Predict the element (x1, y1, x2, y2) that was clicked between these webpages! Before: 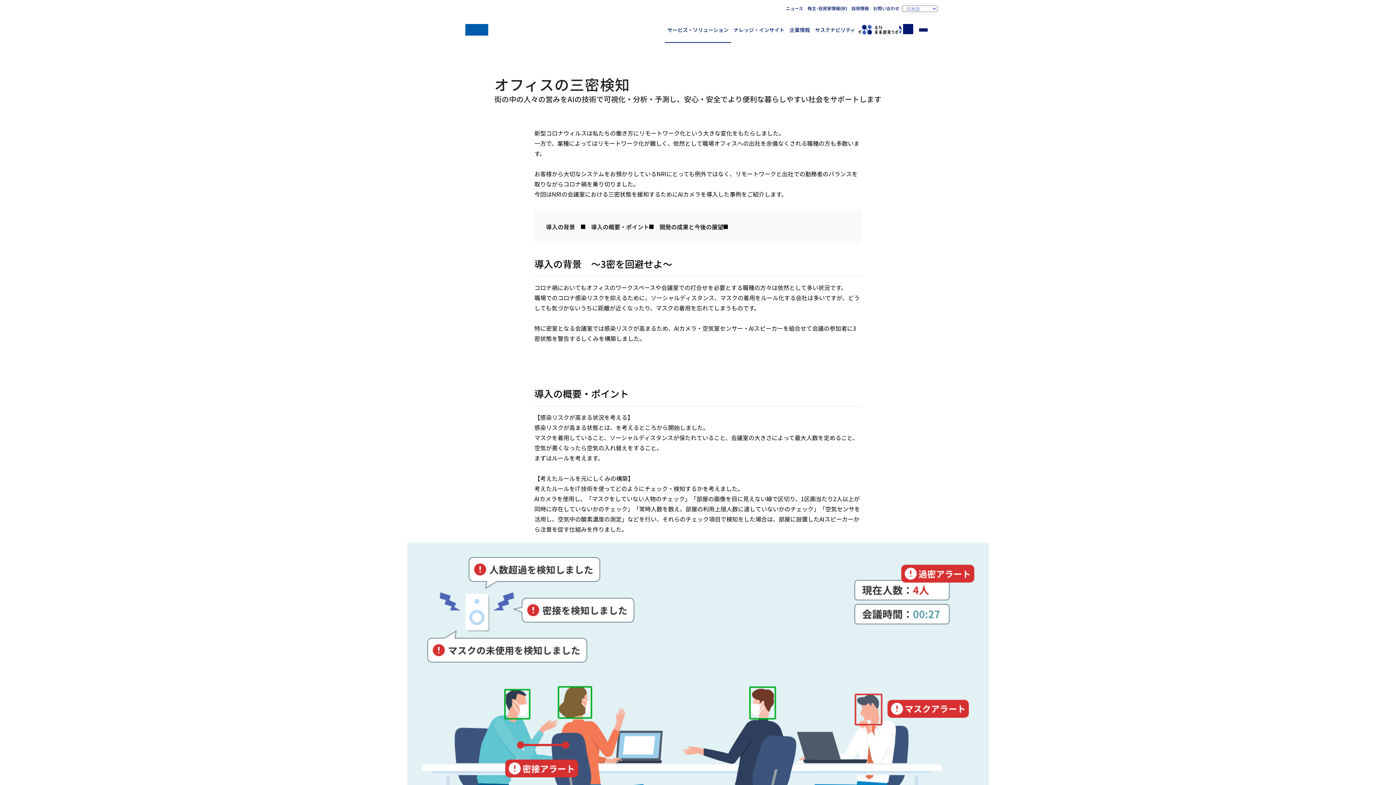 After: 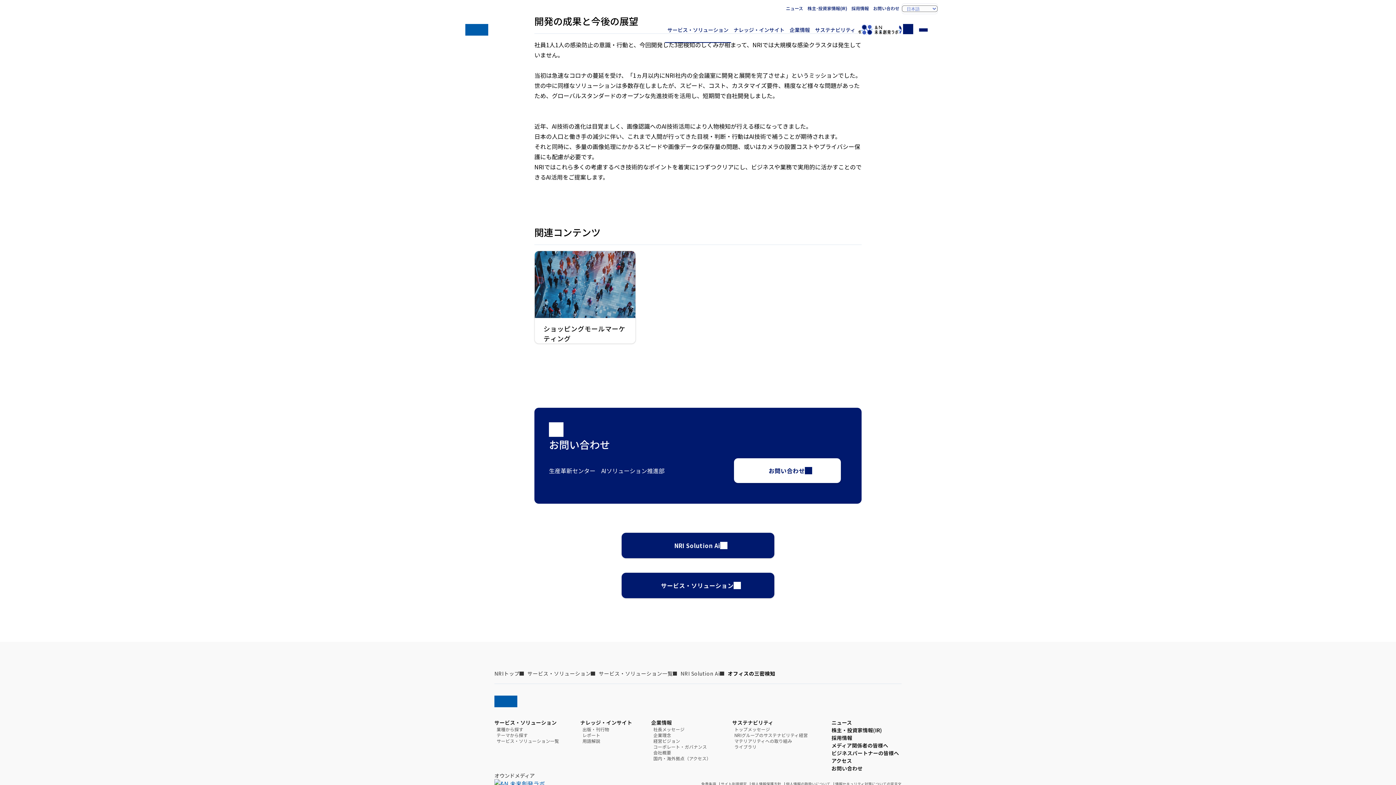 Action: bbox: (656, 219, 730, 234) label: 開発の成果と今後の展望